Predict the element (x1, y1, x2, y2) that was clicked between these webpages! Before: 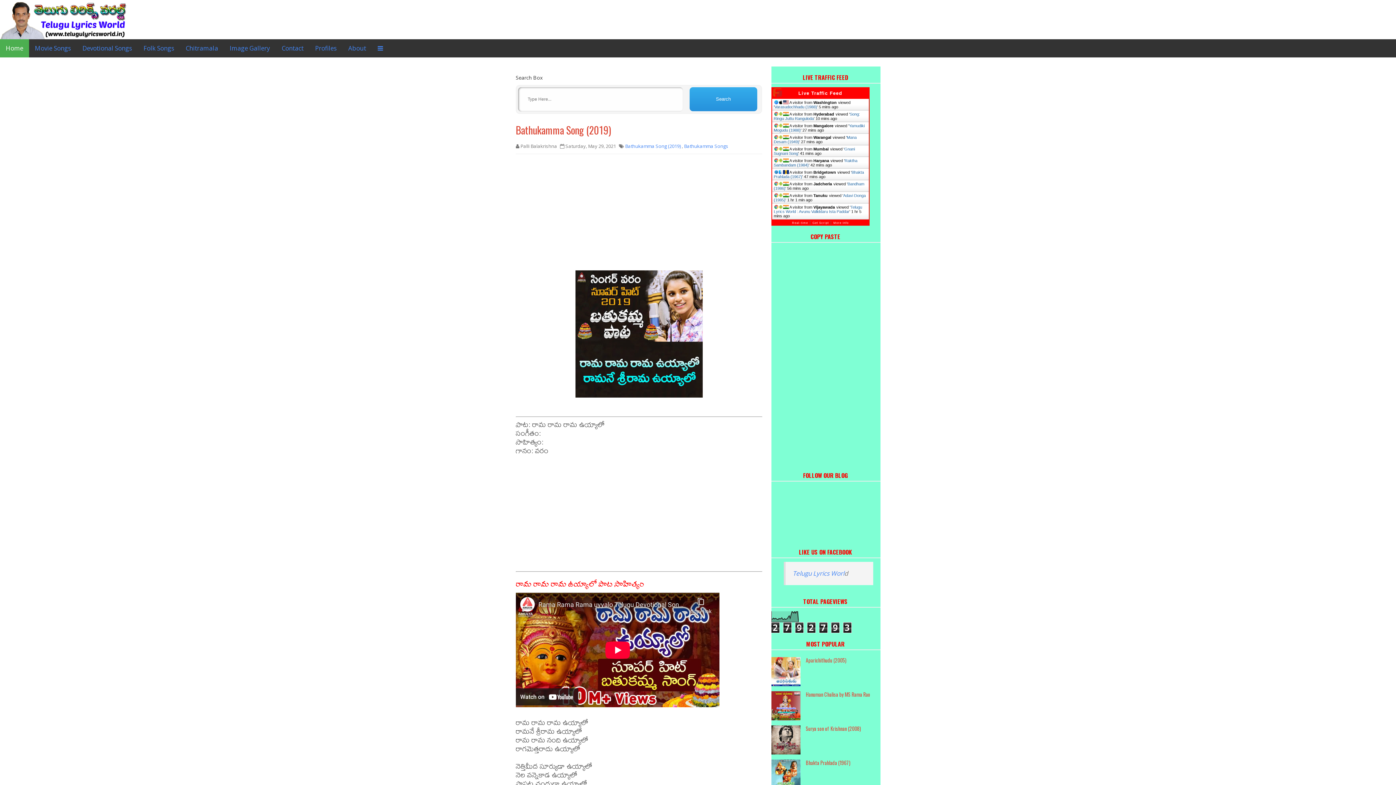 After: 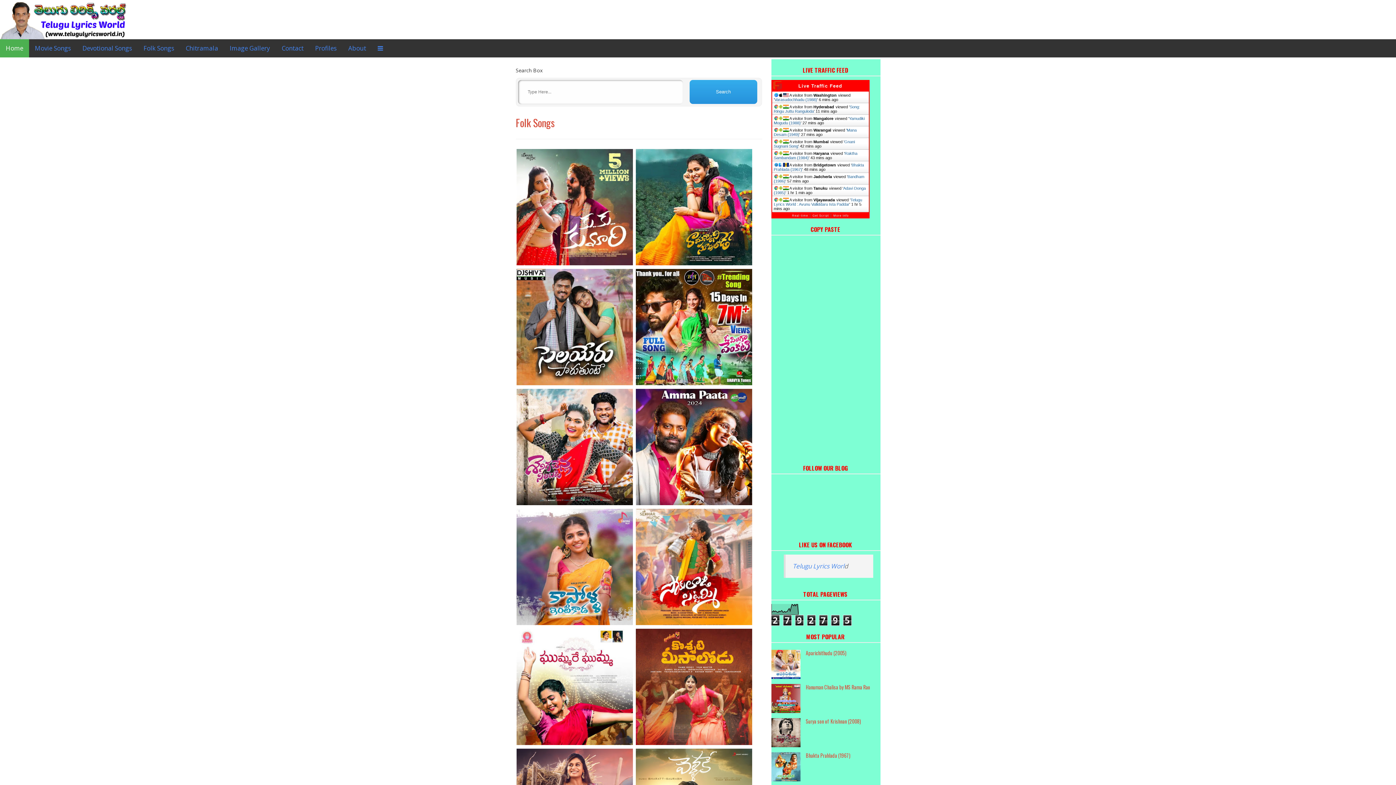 Action: bbox: (137, 39, 180, 57) label: Folk Songs